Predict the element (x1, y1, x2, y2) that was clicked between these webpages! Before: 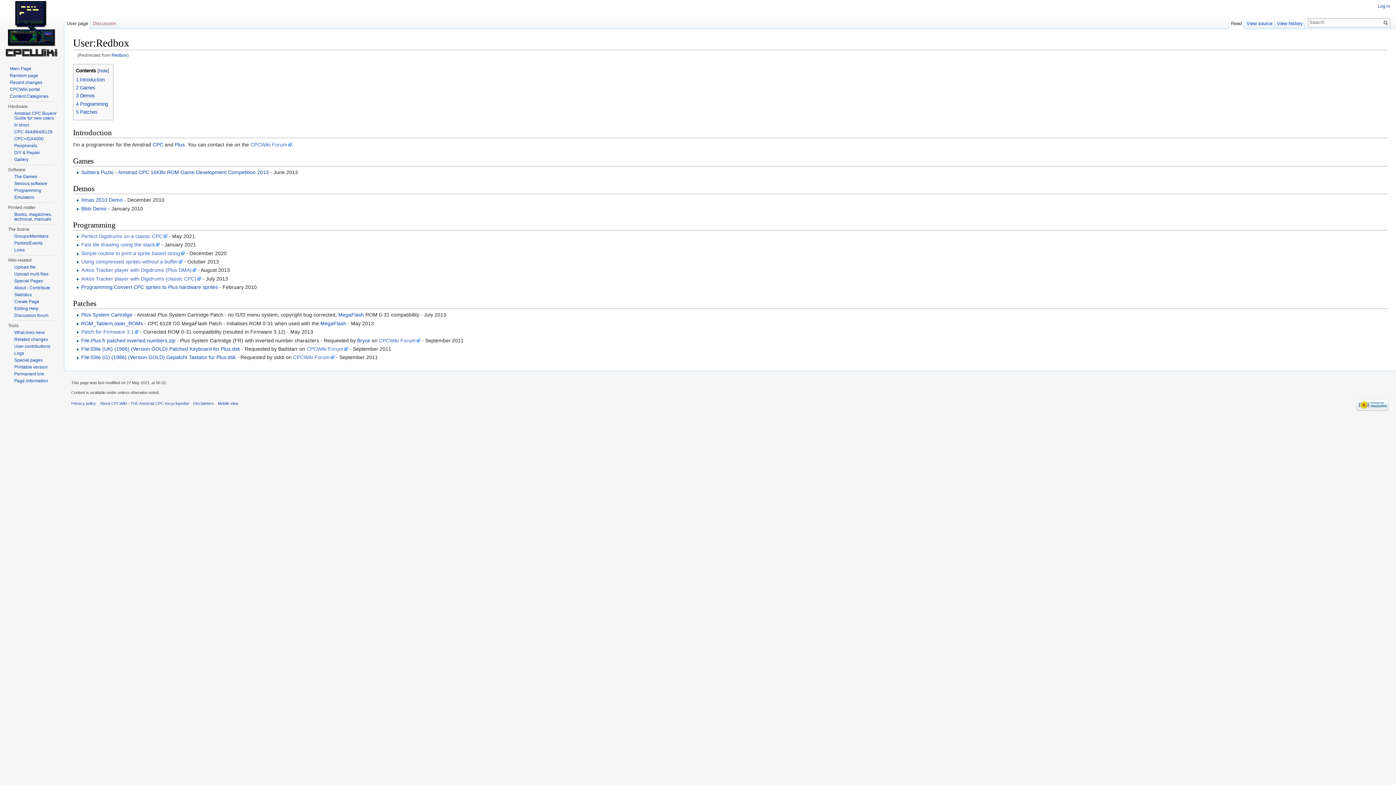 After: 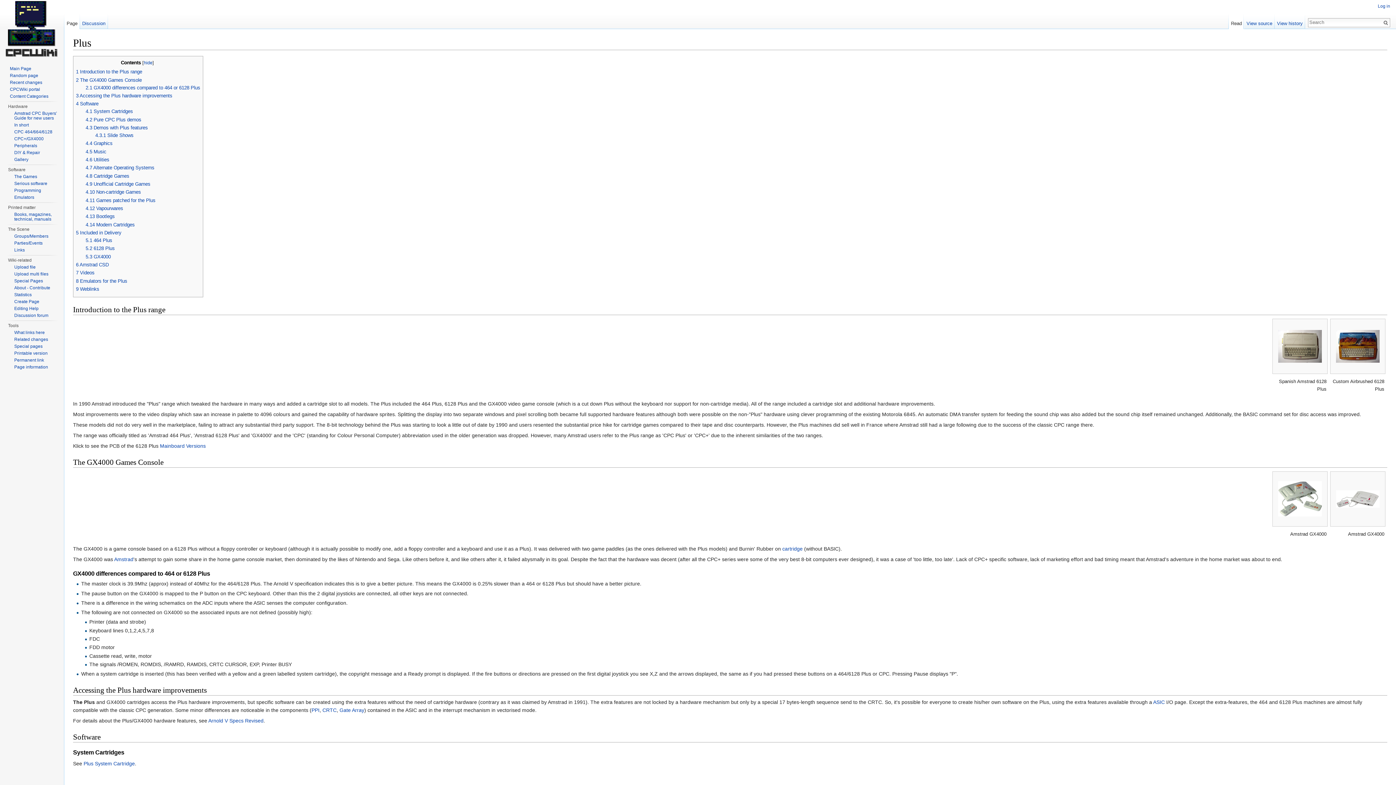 Action: label: CPC+/GX4000 bbox: (14, 136, 43, 141)